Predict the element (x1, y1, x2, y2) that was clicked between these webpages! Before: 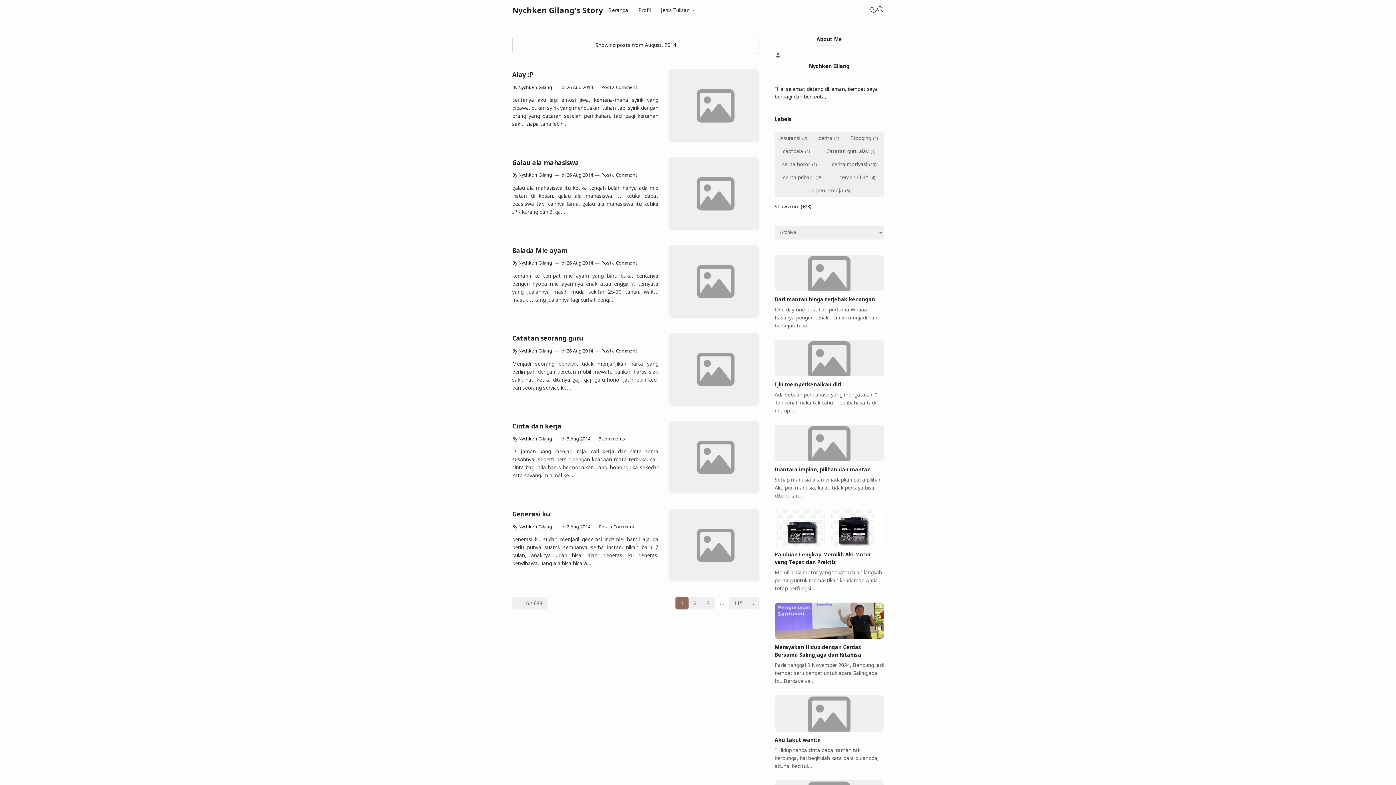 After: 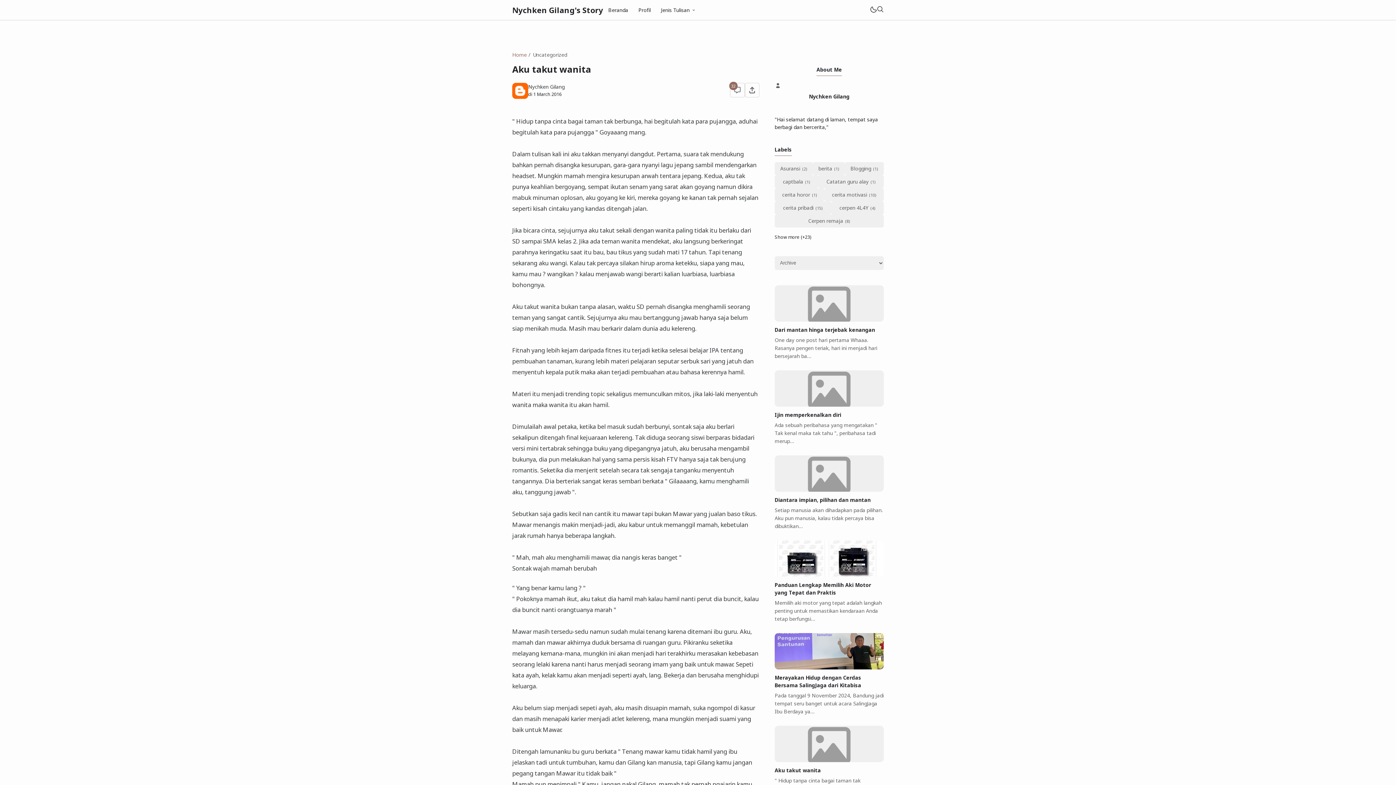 Action: label: Aku takut wanita bbox: (774, 736, 821, 743)